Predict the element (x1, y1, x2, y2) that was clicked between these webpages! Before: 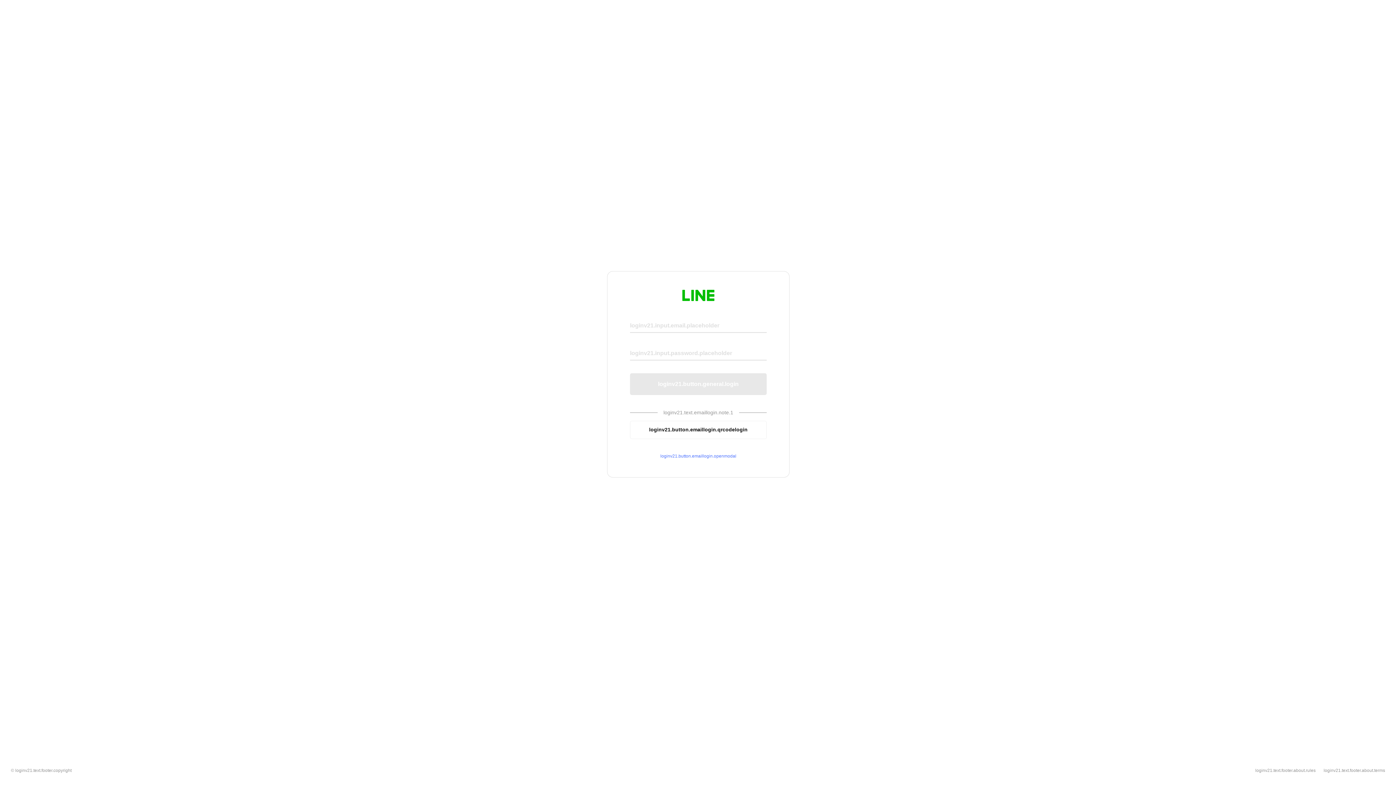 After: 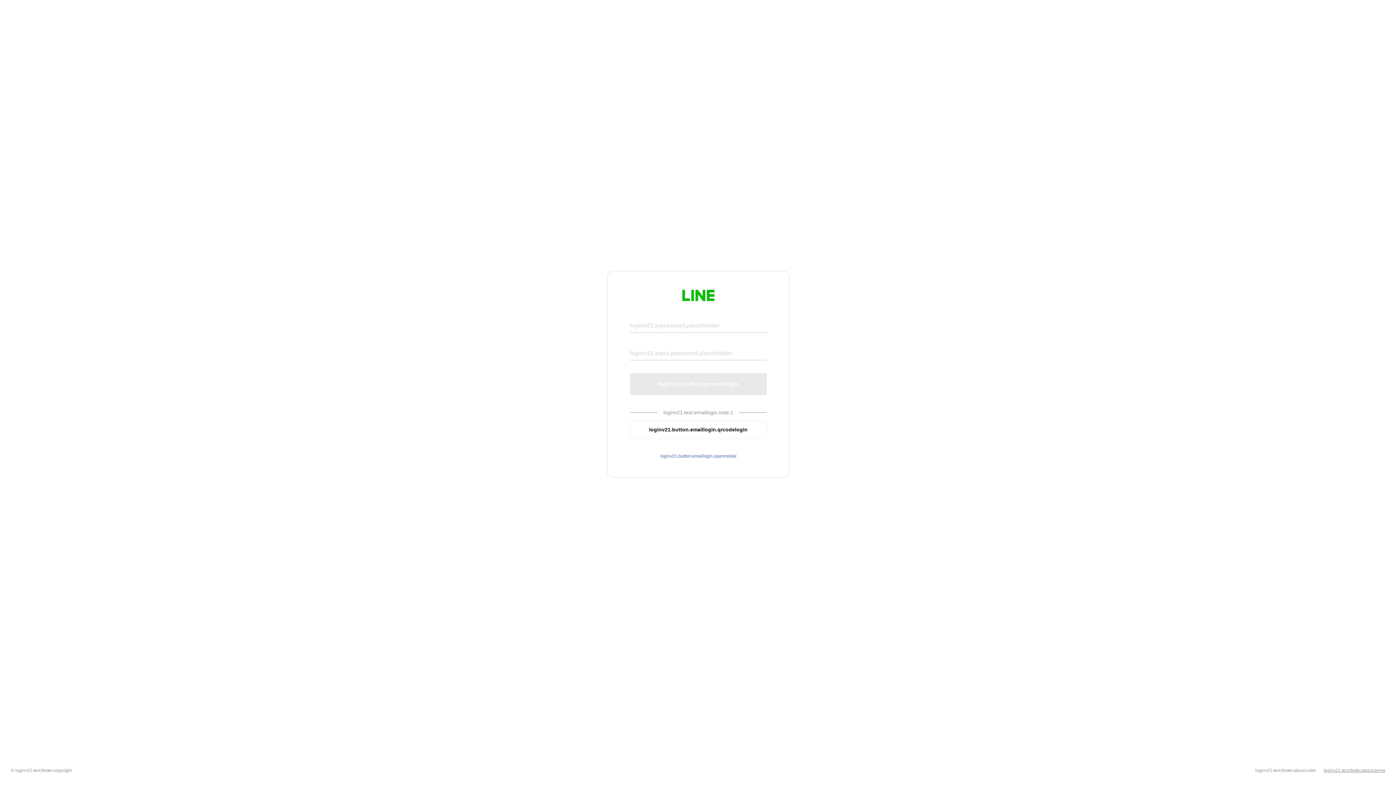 Action: bbox: (1324, 768, 1385, 773) label: loginv21.text.footer.about.terms